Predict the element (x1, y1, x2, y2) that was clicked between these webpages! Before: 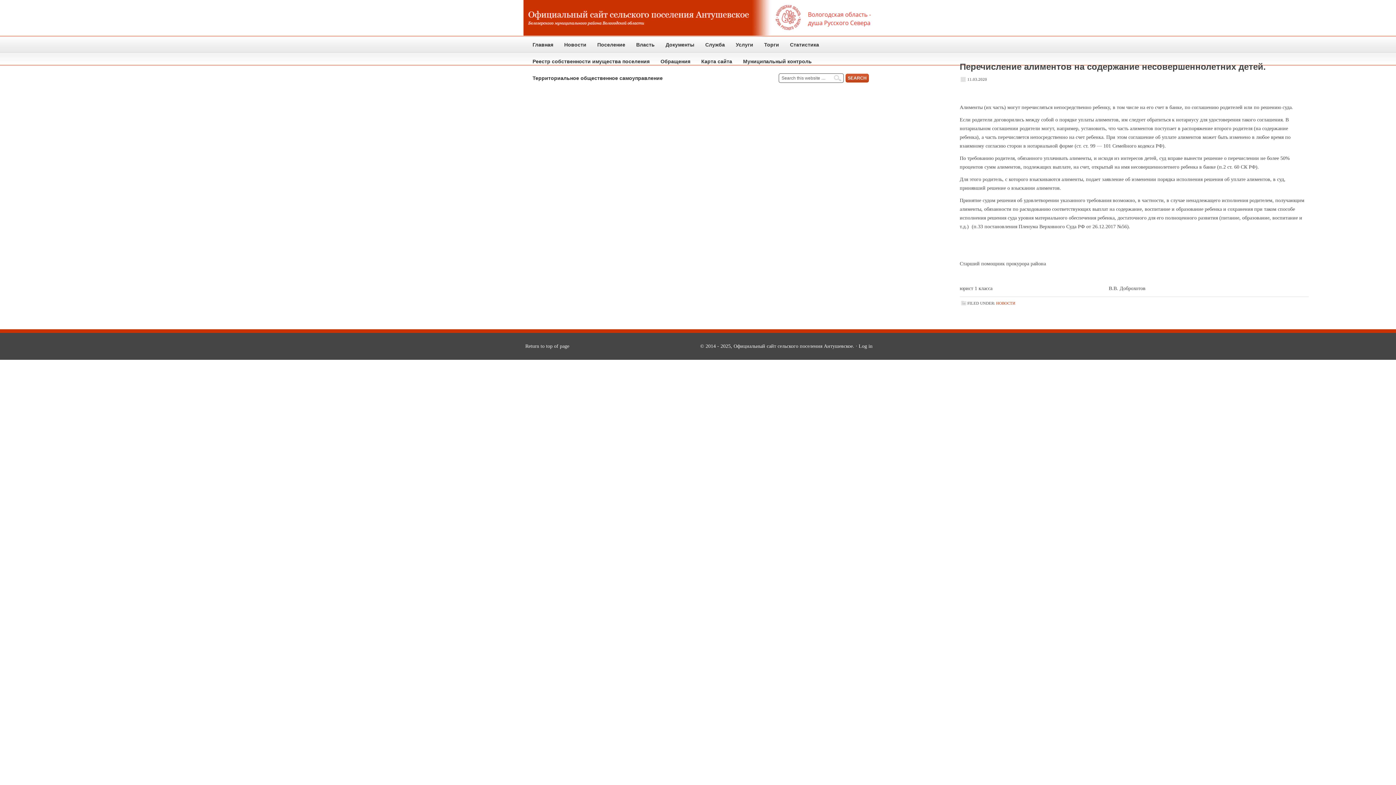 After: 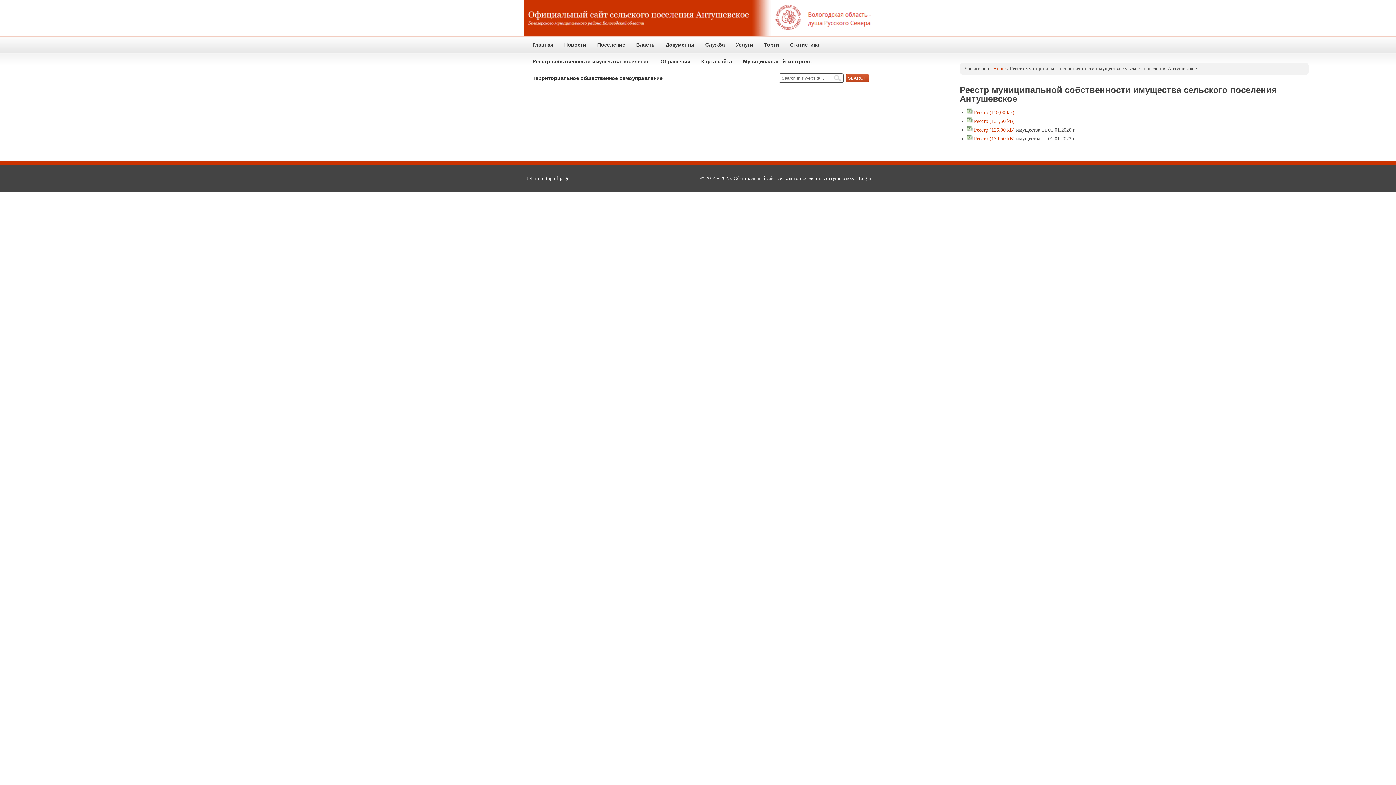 Action: bbox: (527, 53, 655, 69) label: Реестр собственности имущества поселения